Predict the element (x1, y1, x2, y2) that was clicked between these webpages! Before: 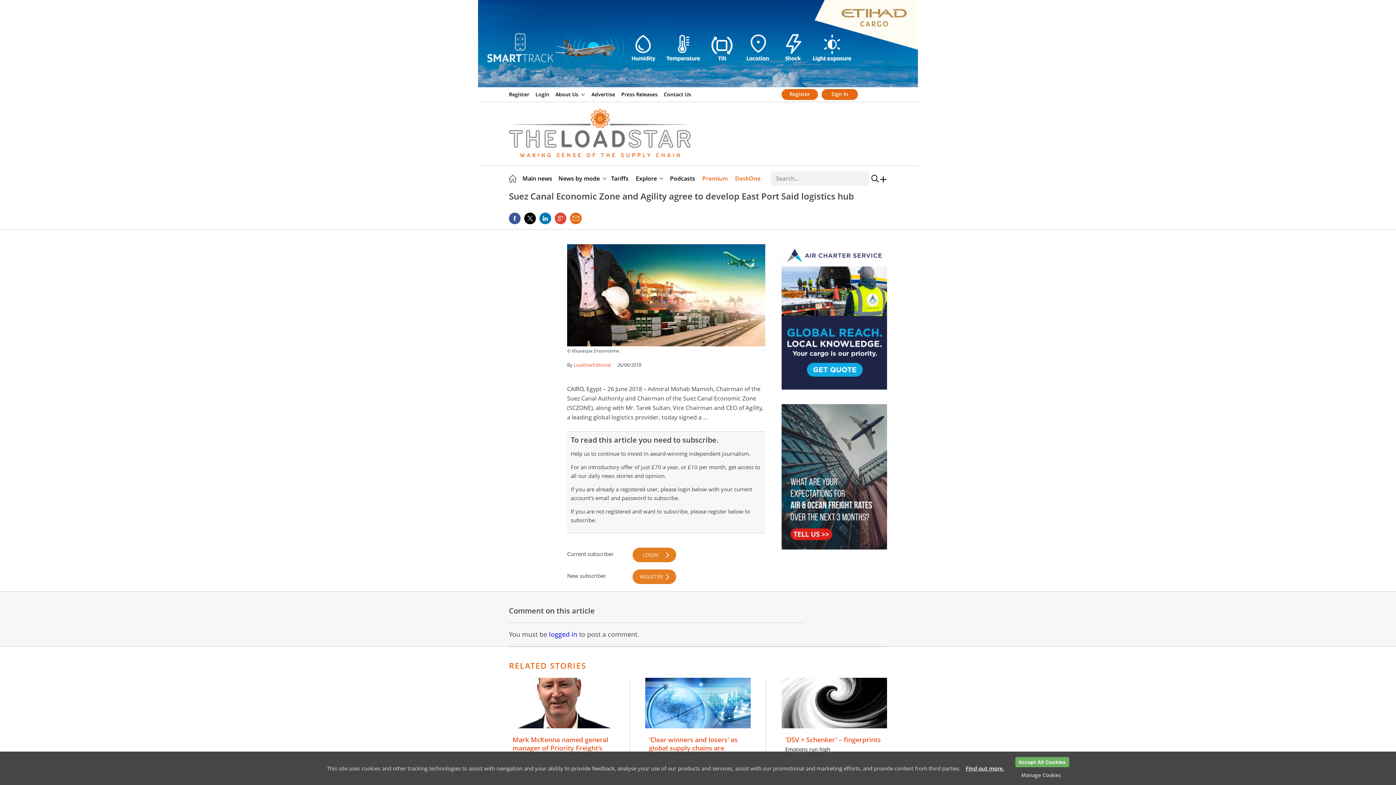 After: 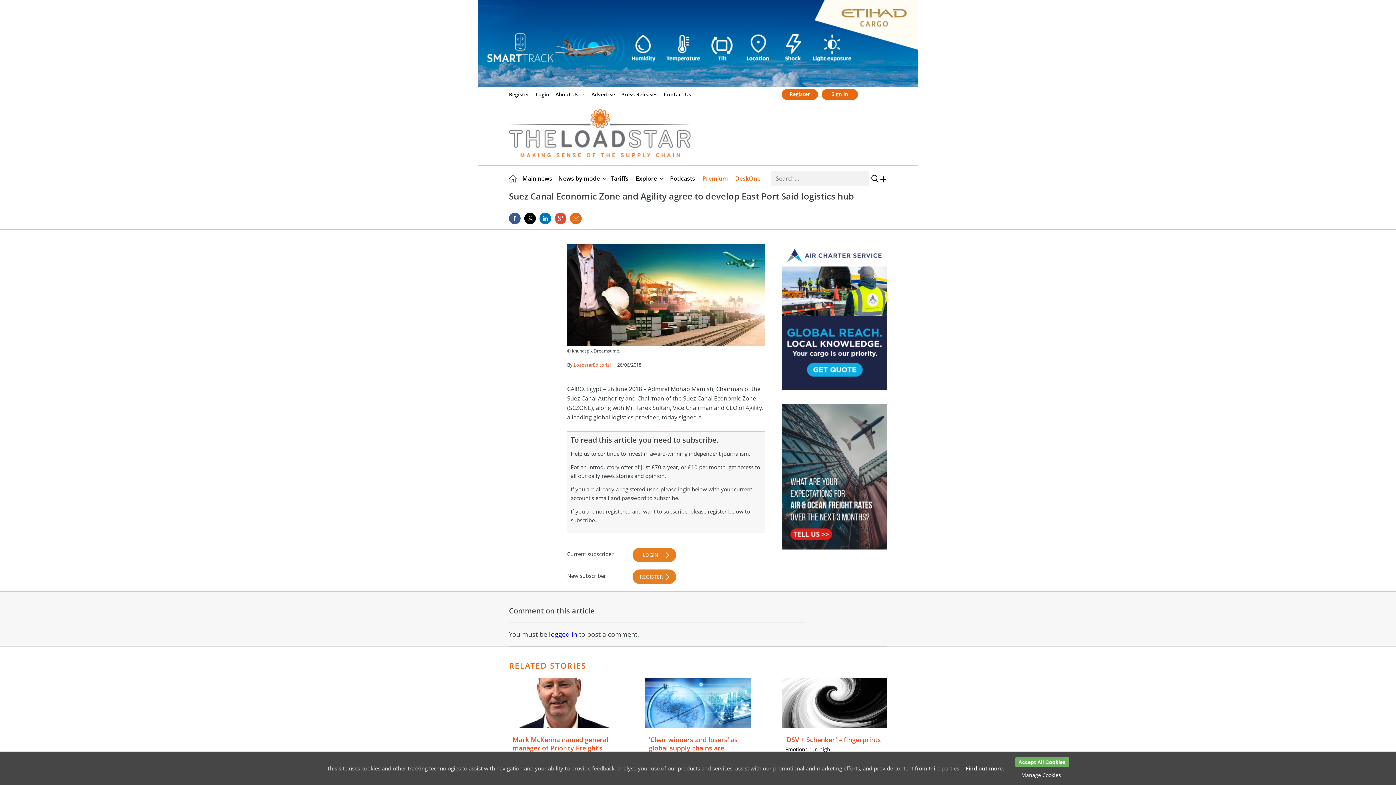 Action: bbox: (1015, 757, 1069, 767) label: Accept All Cookies